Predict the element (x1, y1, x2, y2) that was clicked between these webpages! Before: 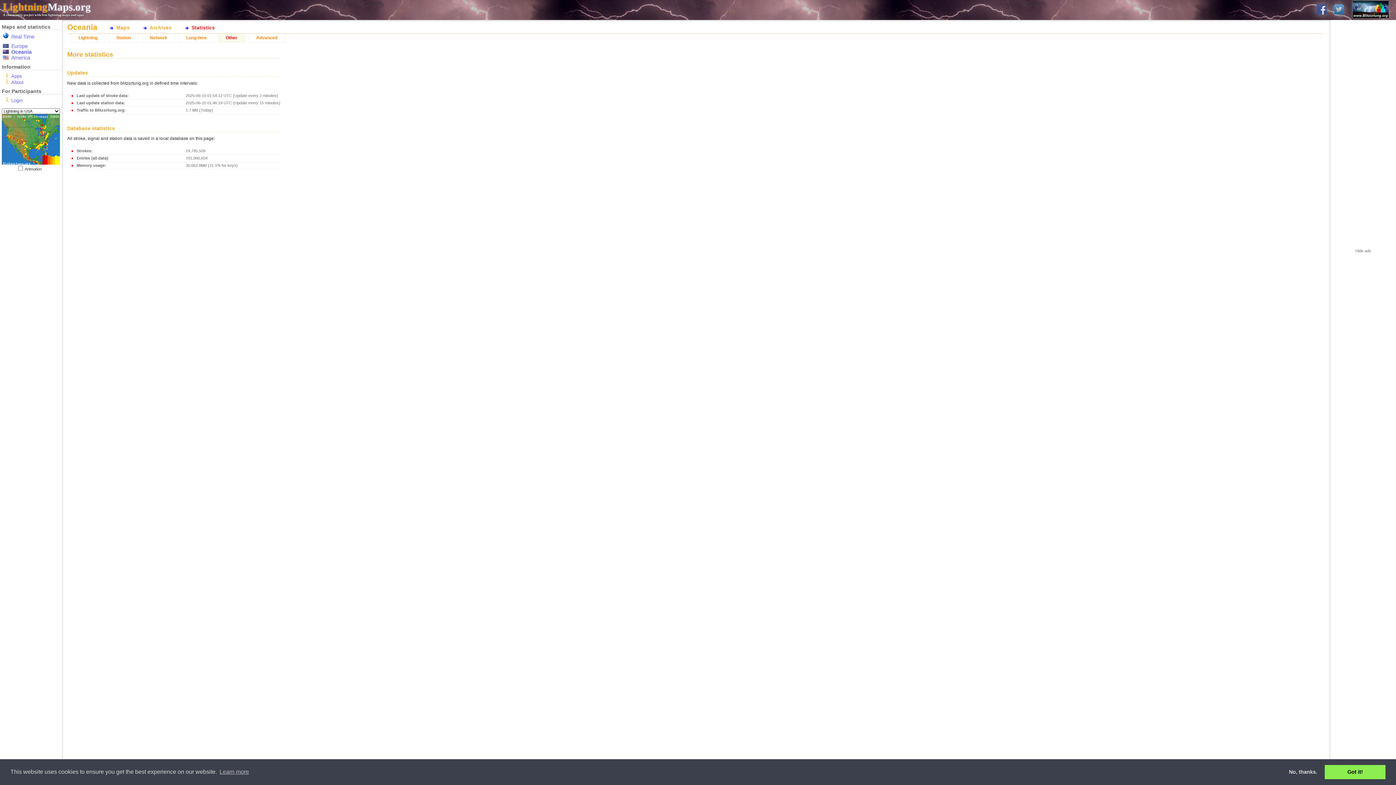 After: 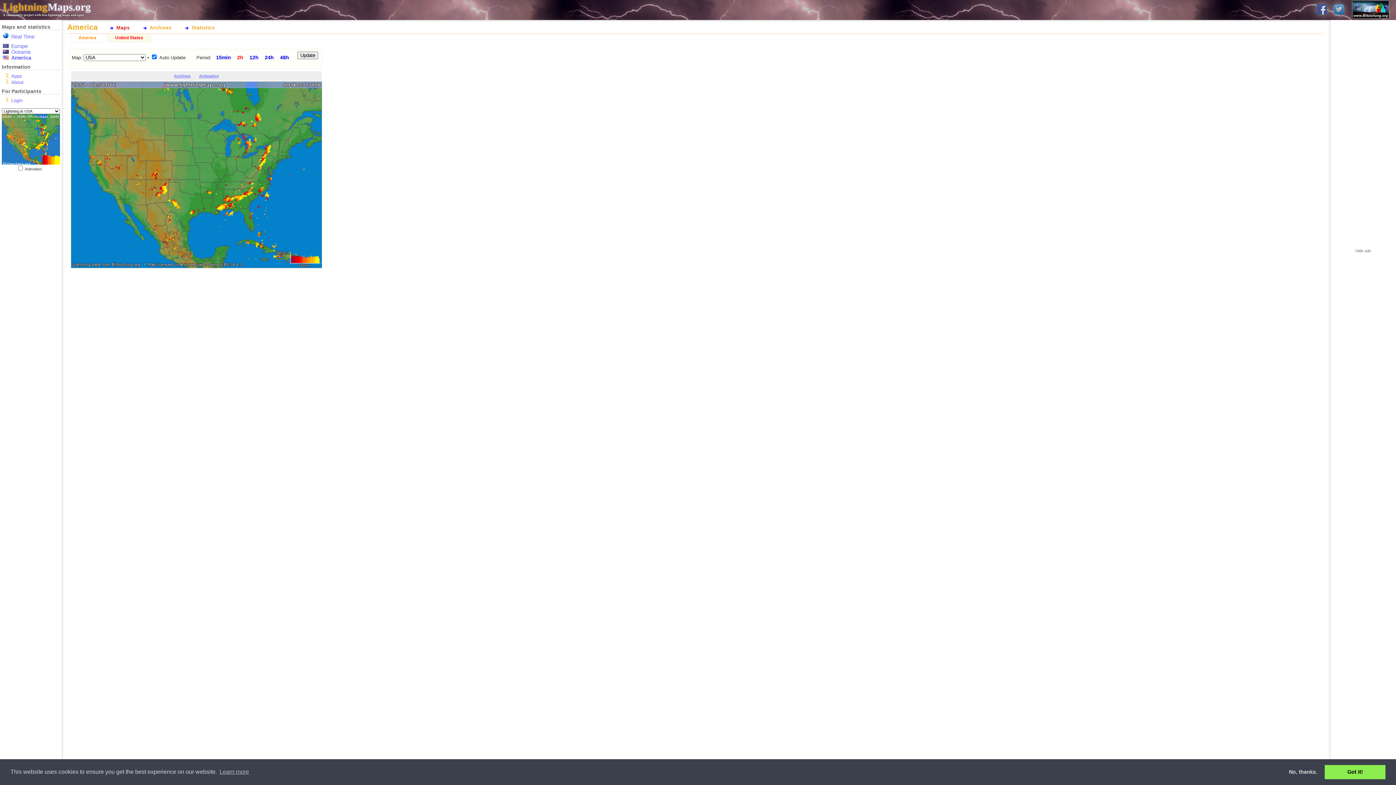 Action: bbox: (1, 161, 60, 165)